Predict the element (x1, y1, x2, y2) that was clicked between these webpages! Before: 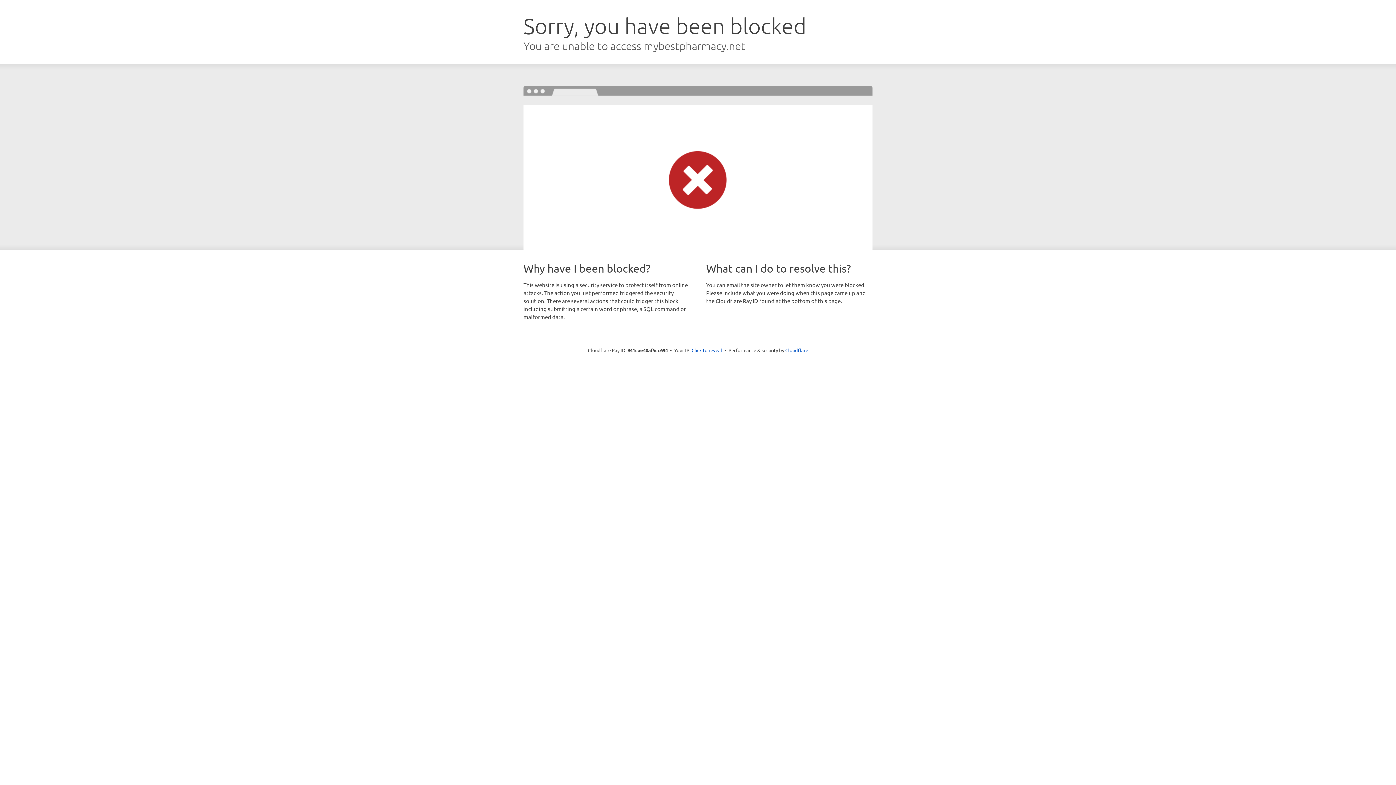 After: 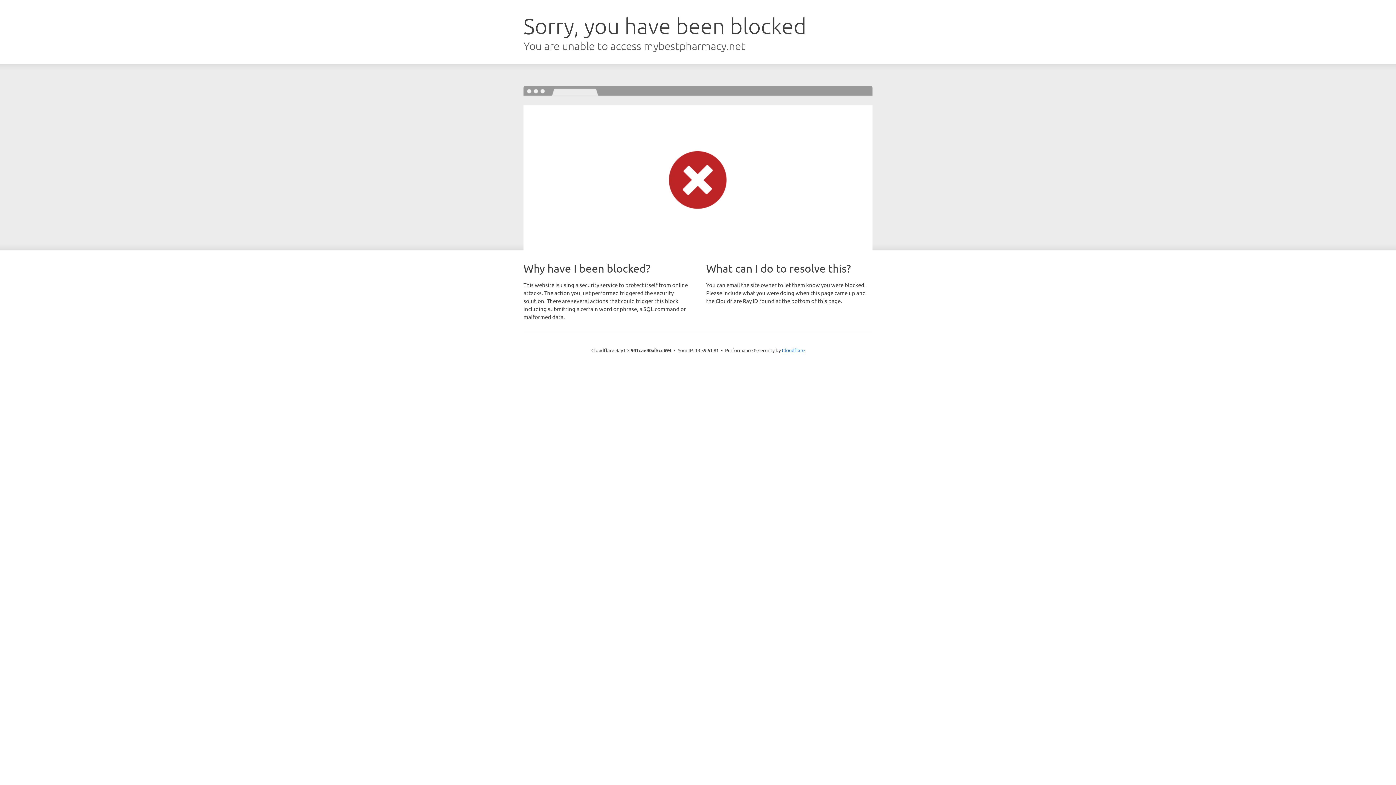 Action: label: Click to reveal bbox: (691, 346, 722, 353)